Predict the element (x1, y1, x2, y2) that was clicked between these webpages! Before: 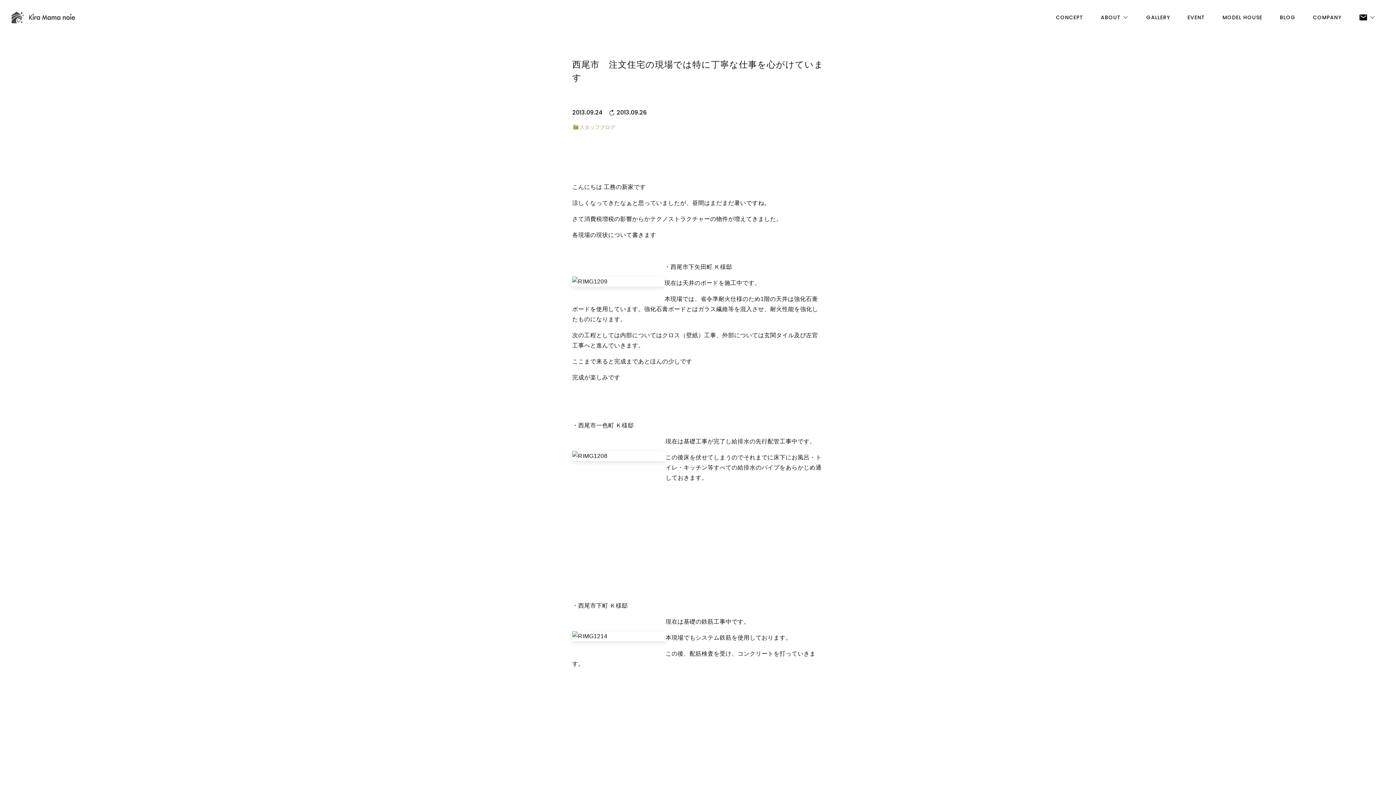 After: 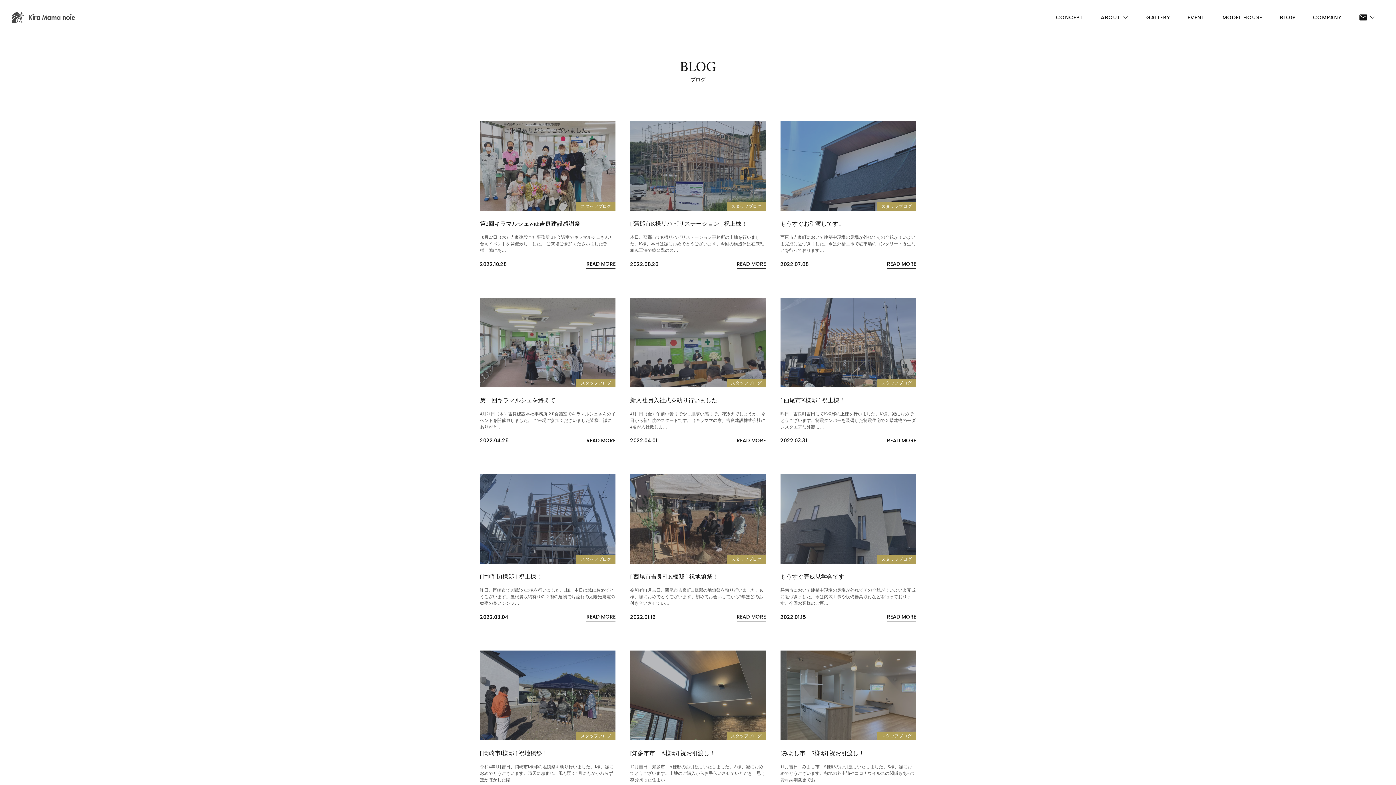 Action: bbox: (1280, 5, 1295, 29) label: BLOG